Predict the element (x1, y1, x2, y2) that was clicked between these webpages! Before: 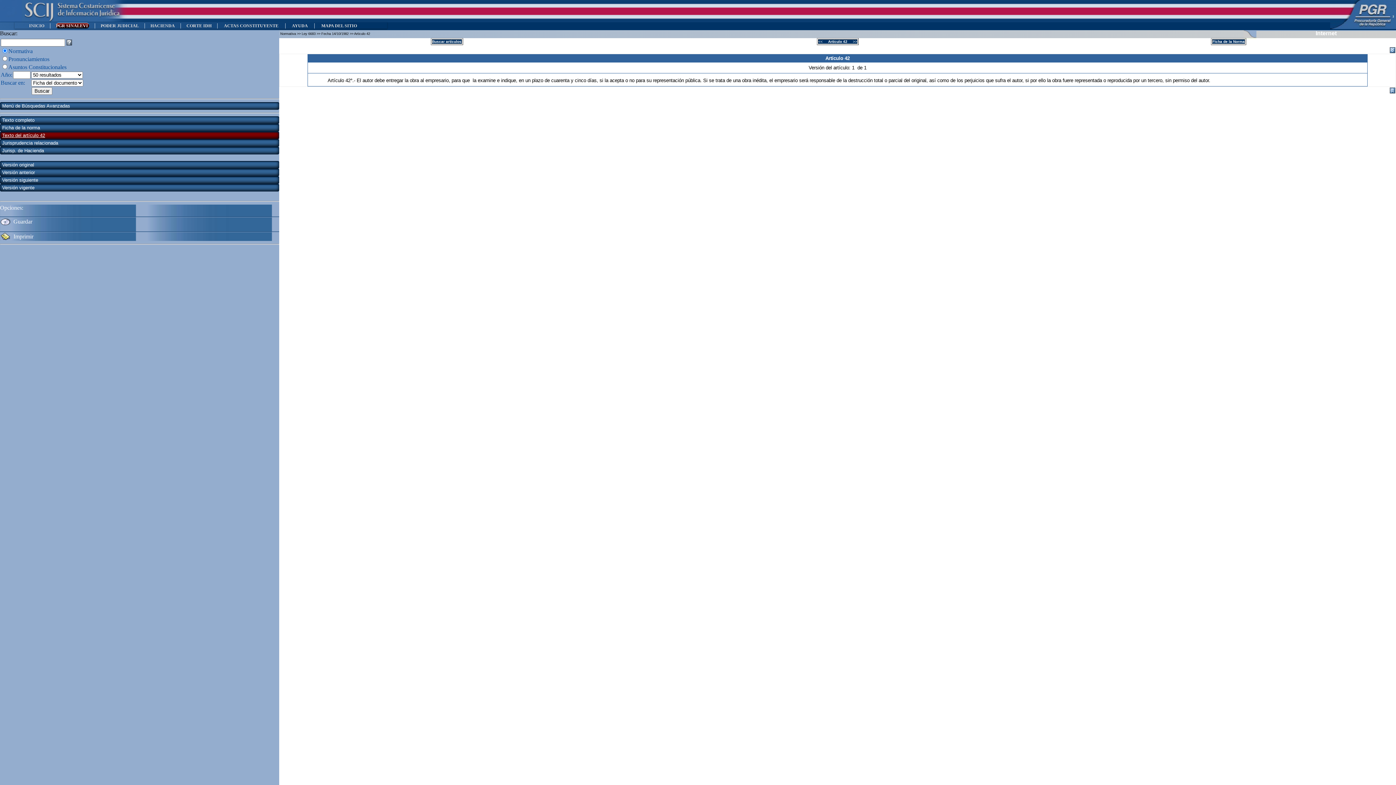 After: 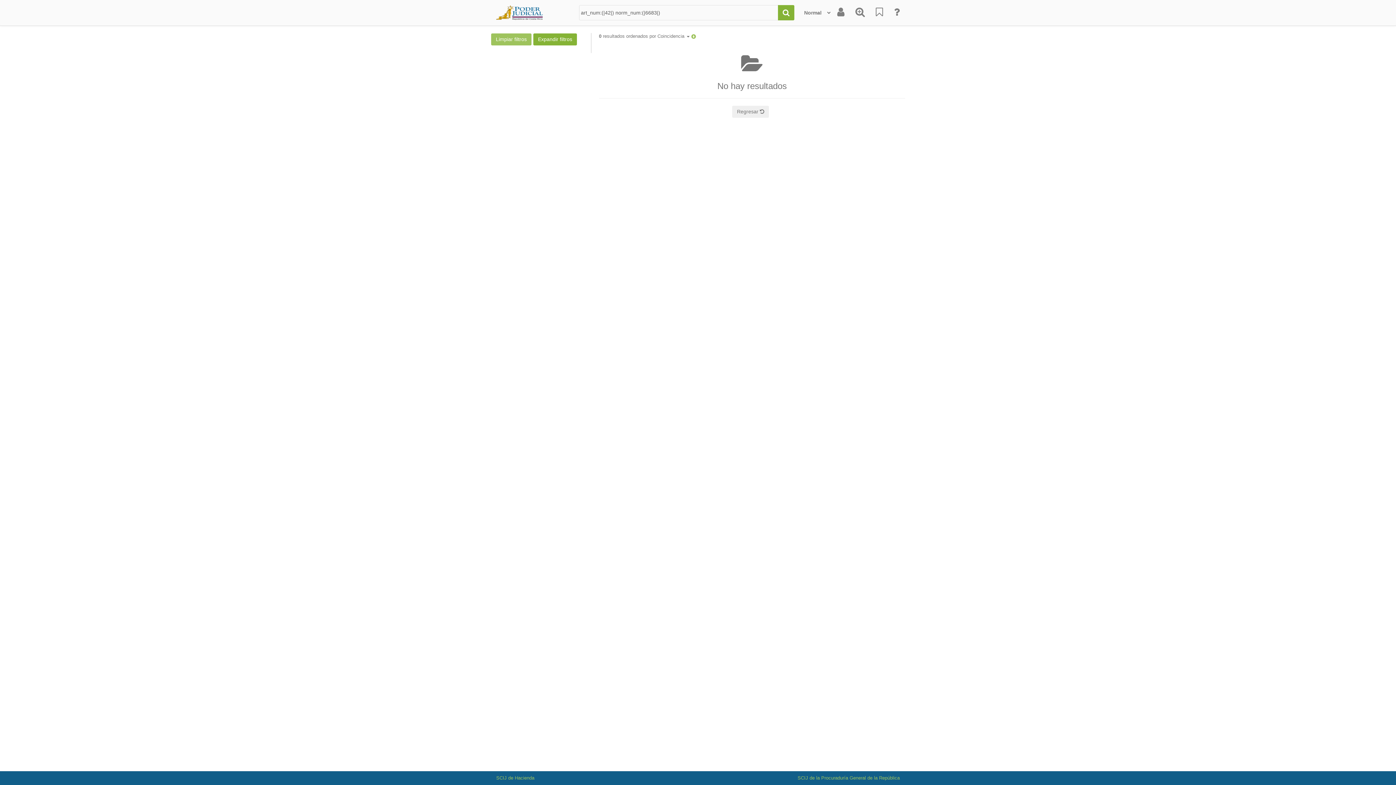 Action: label: Jurisprudencia relacionada bbox: (2, 140, 58, 145)